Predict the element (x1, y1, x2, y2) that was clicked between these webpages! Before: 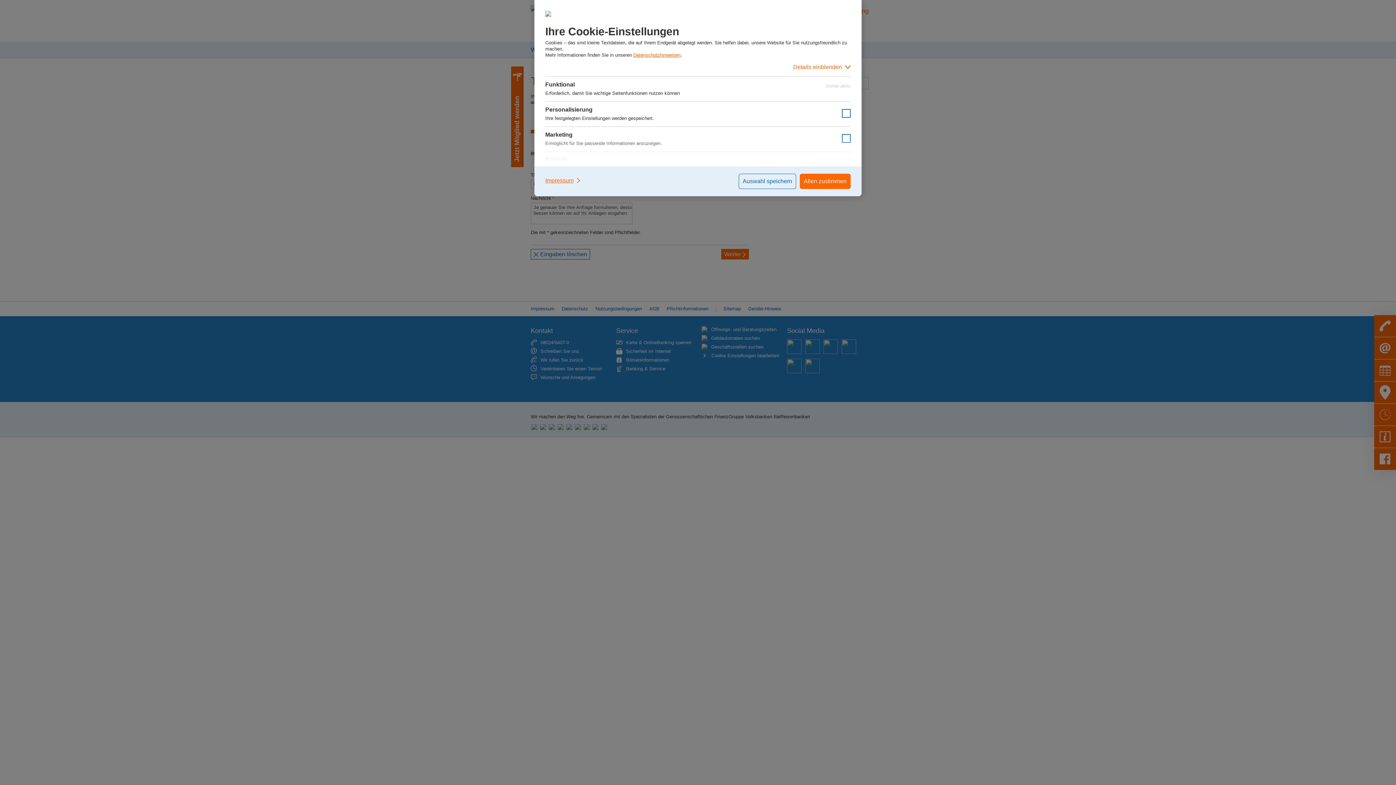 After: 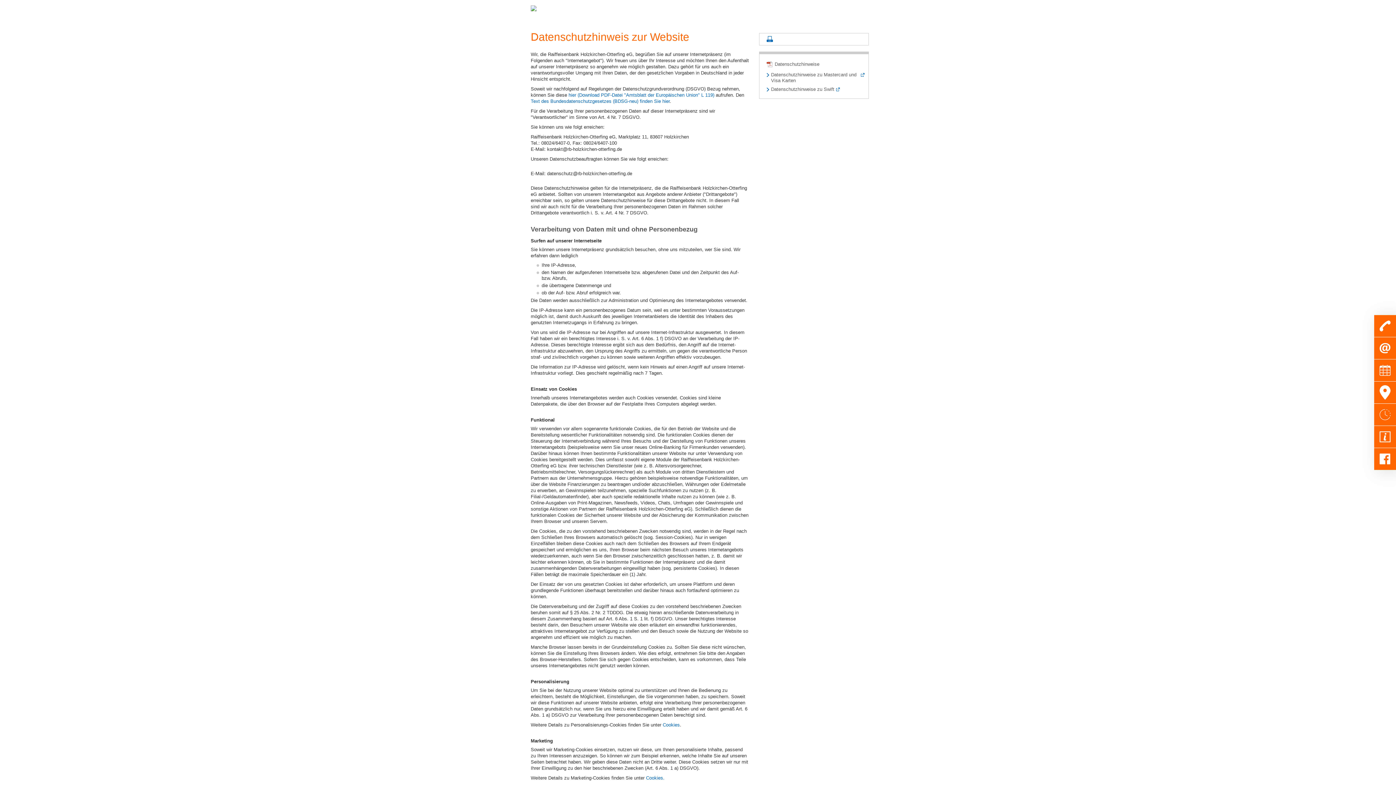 Action: bbox: (633, 52, 680, 57) label: Datenschutzhinweisen